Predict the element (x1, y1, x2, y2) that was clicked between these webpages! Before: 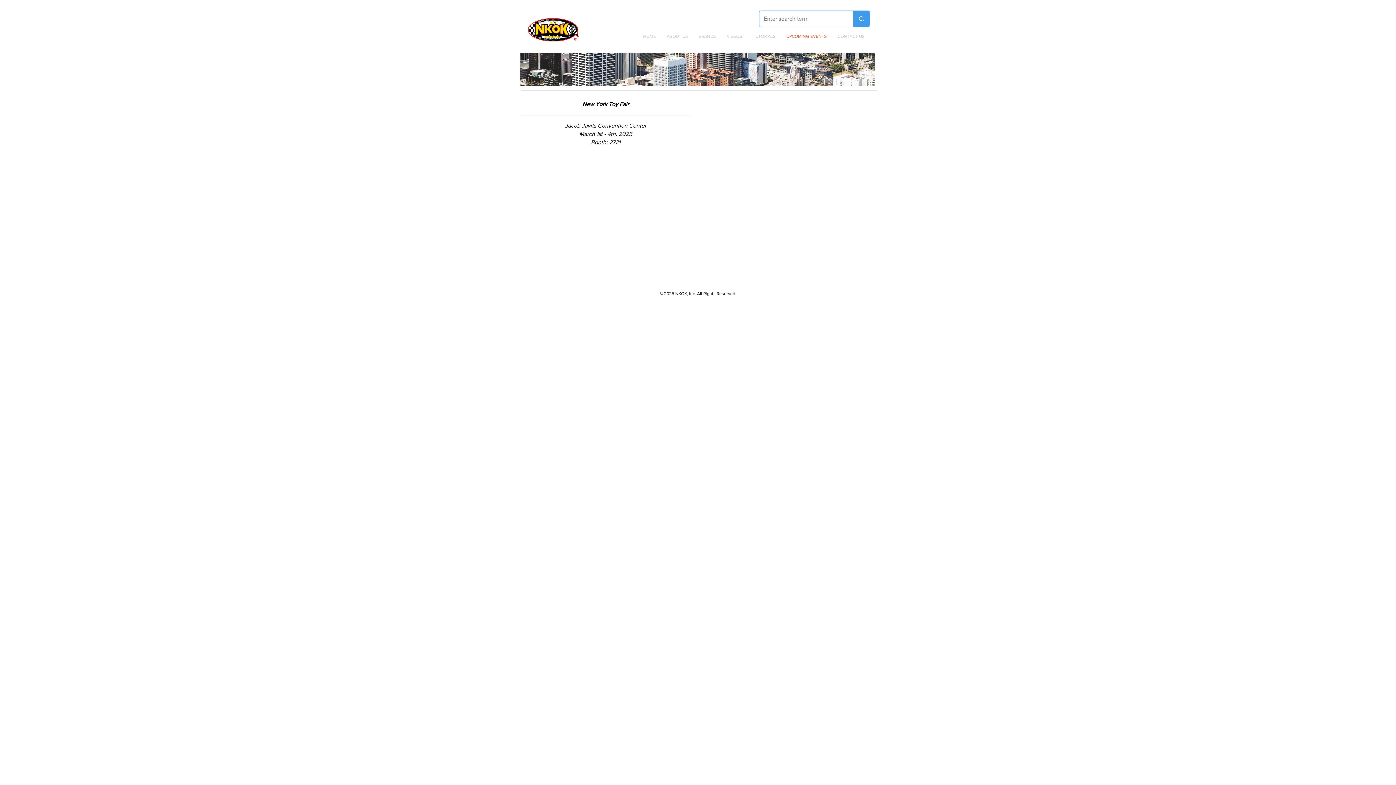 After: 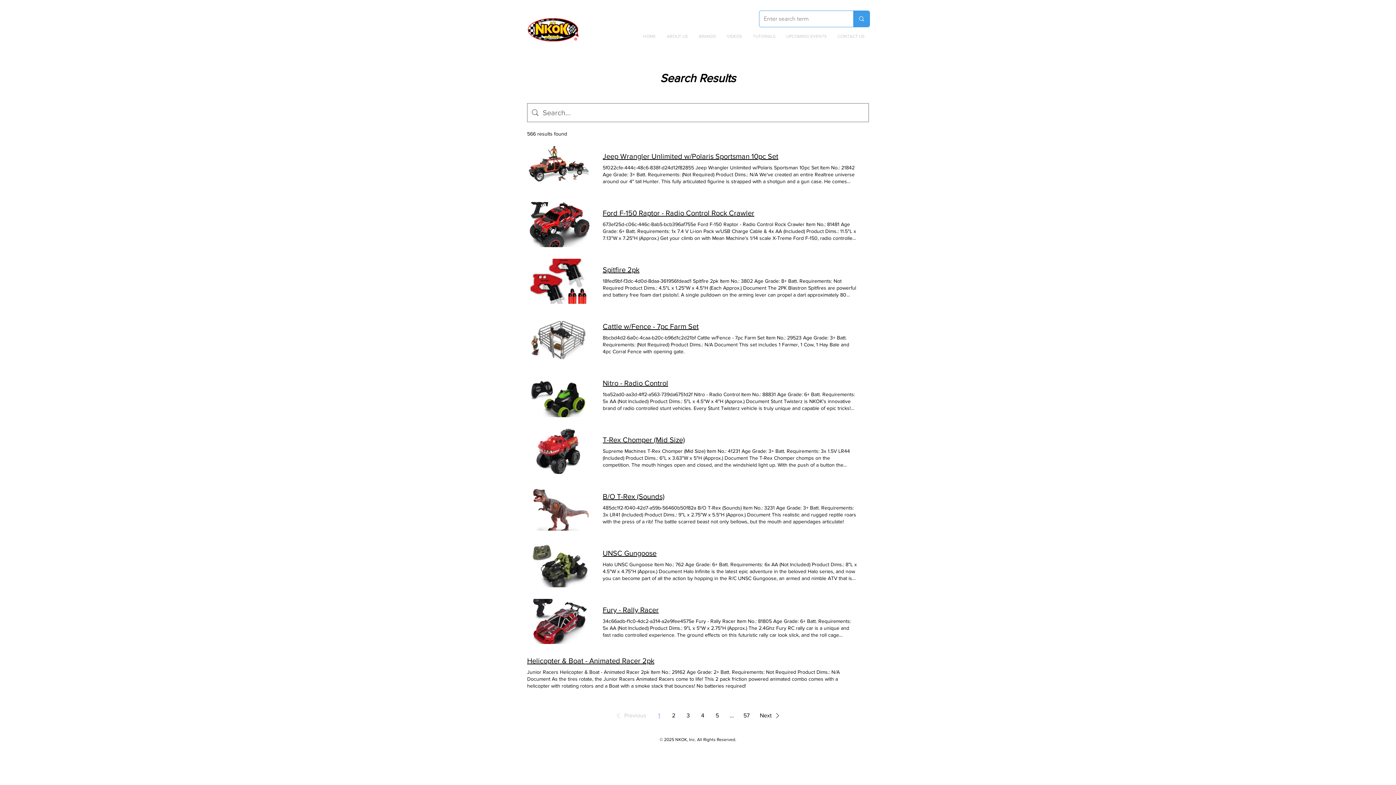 Action: label: Enter search term bbox: (853, 10, 869, 26)